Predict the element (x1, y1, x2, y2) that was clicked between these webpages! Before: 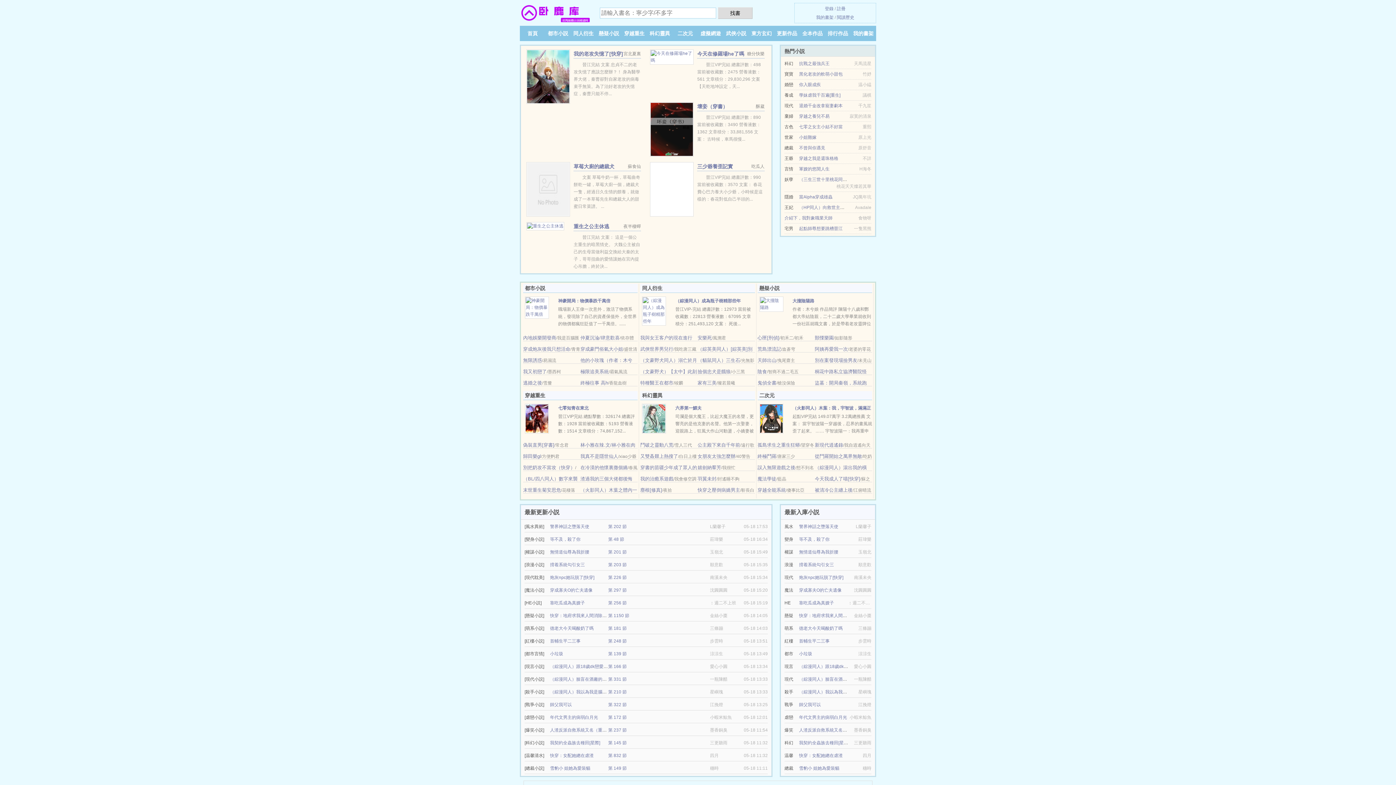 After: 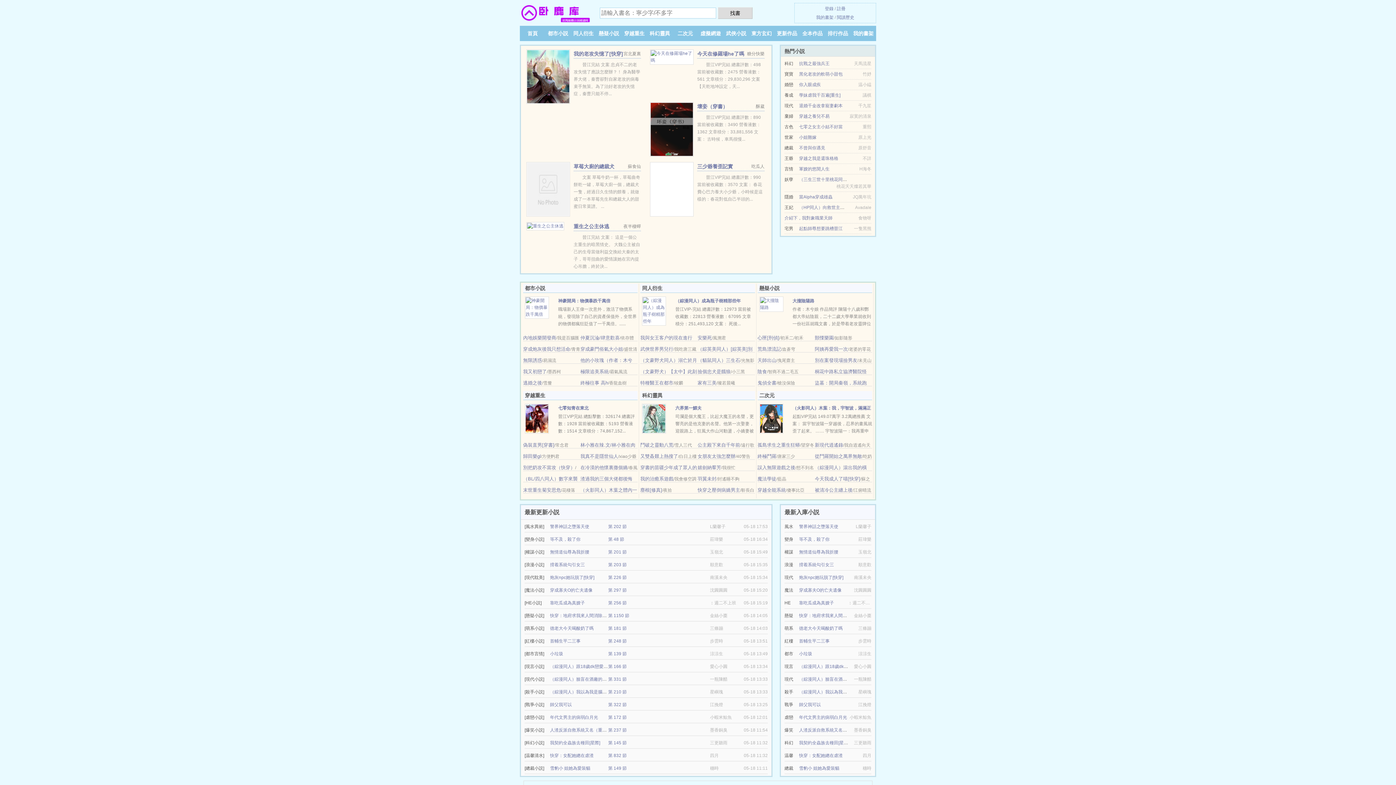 Action: bbox: (573, 50, 623, 56) label: 我的老攻失憶了[快穿]